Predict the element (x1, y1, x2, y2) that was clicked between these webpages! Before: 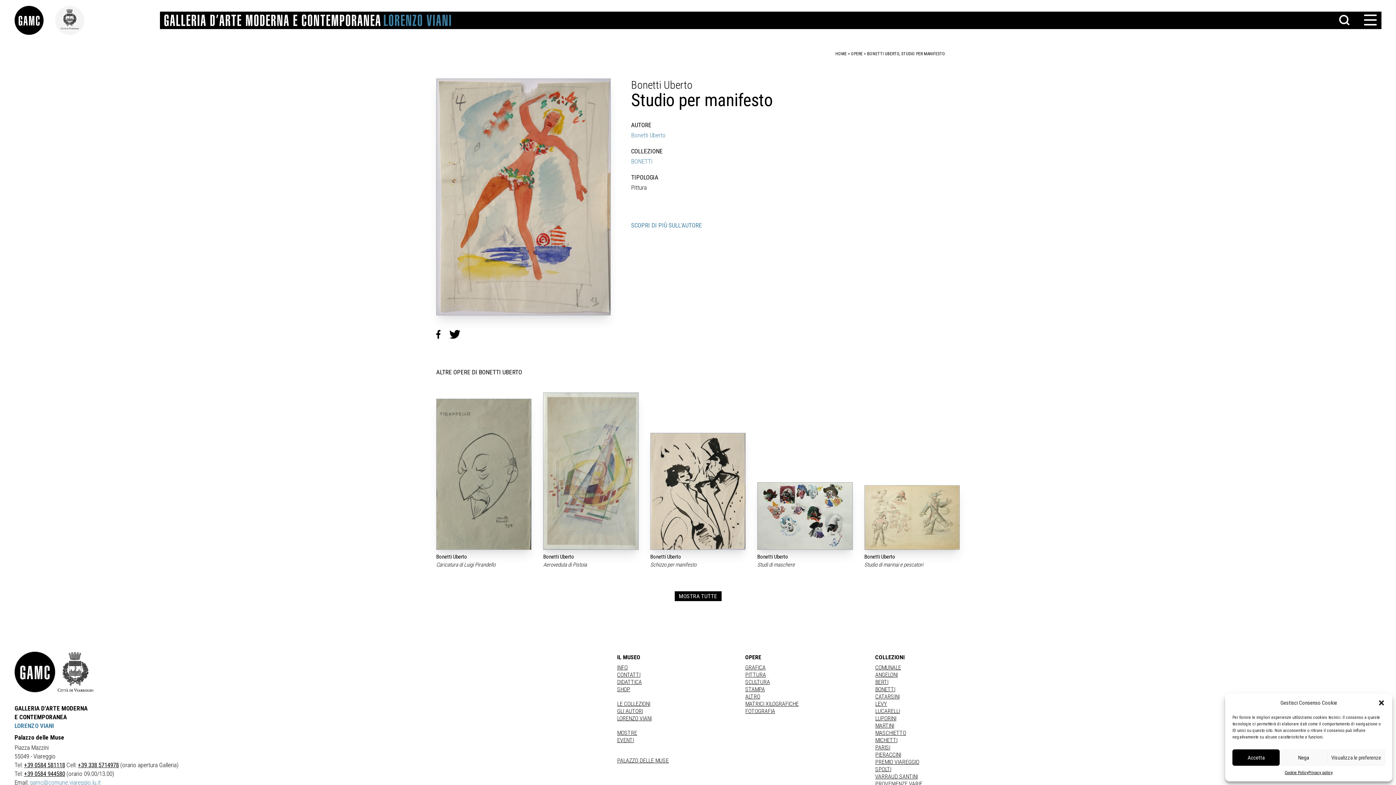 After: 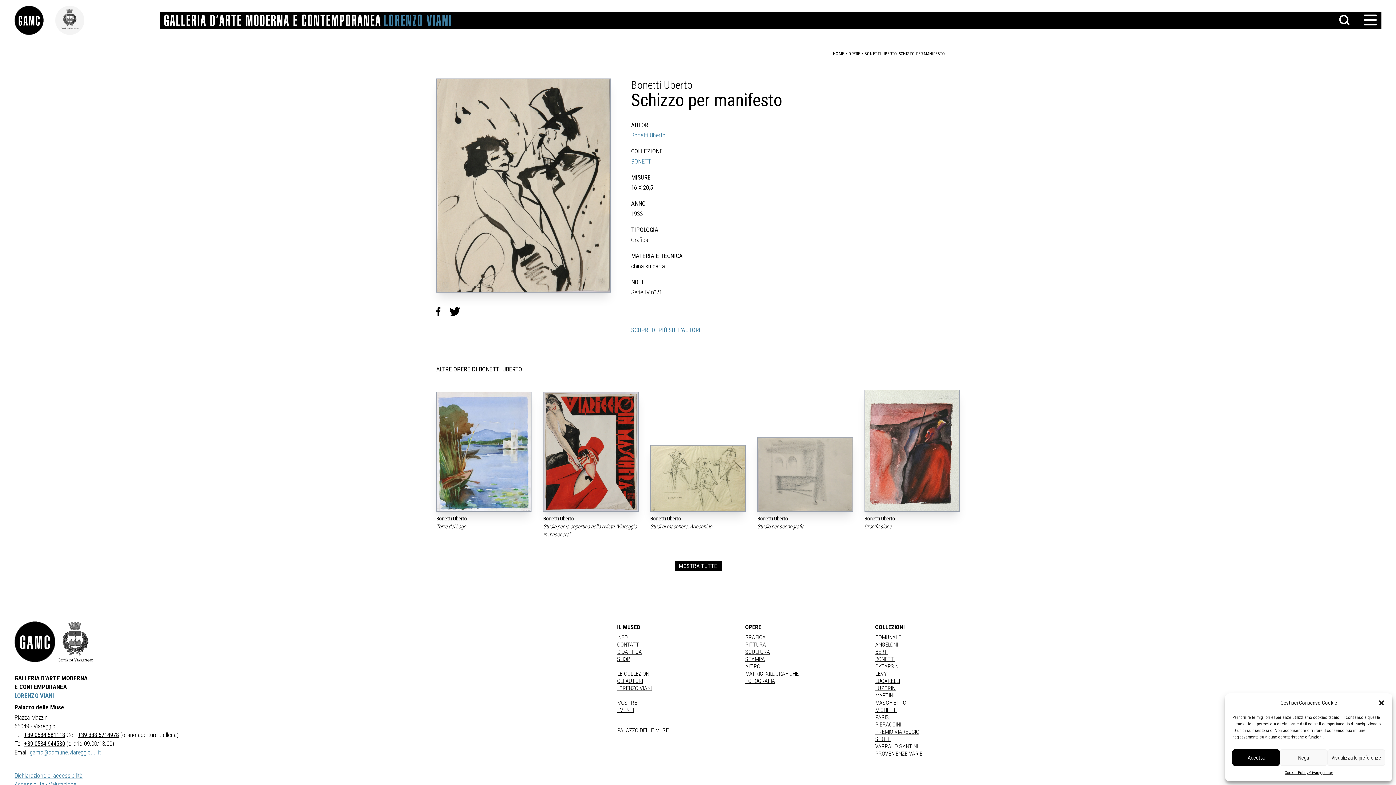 Action: bbox: (650, 433, 745, 549)